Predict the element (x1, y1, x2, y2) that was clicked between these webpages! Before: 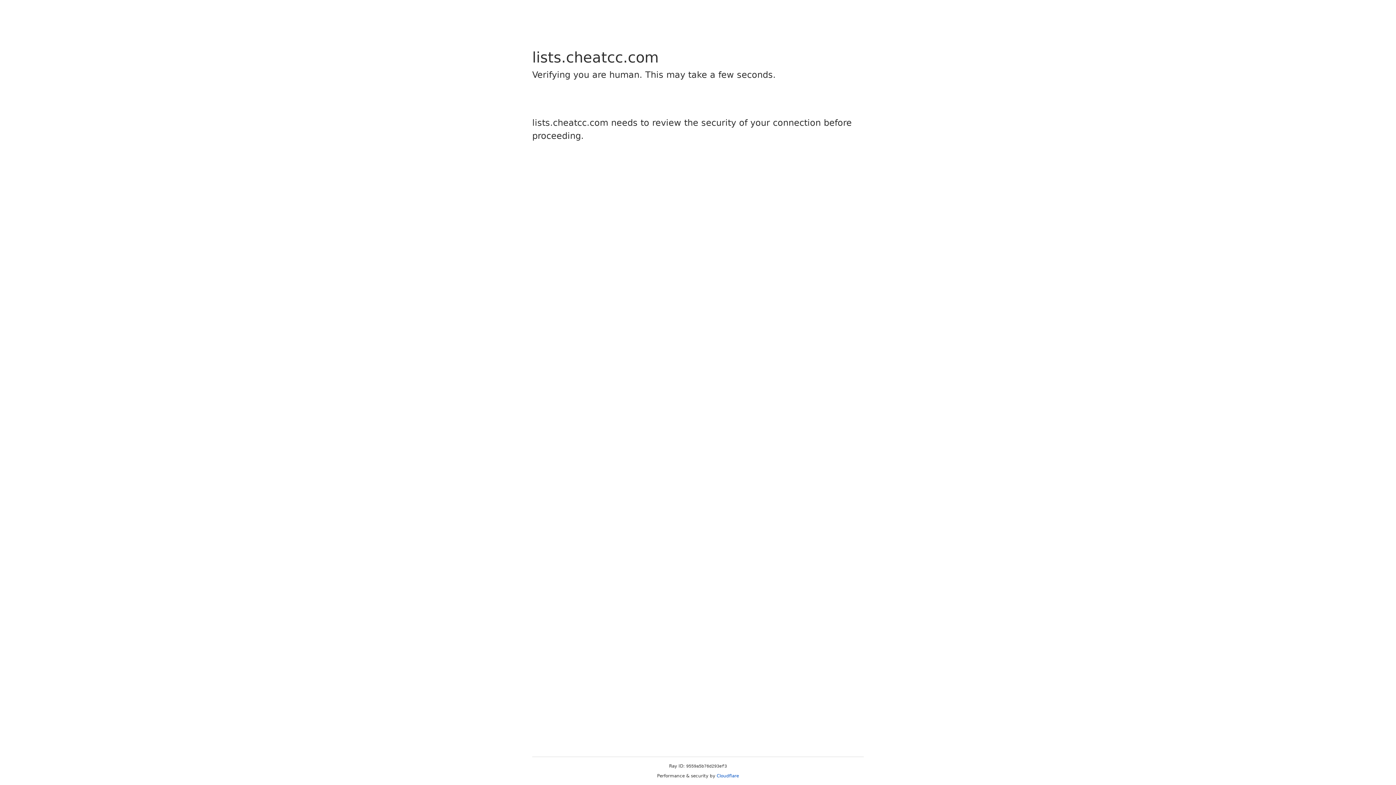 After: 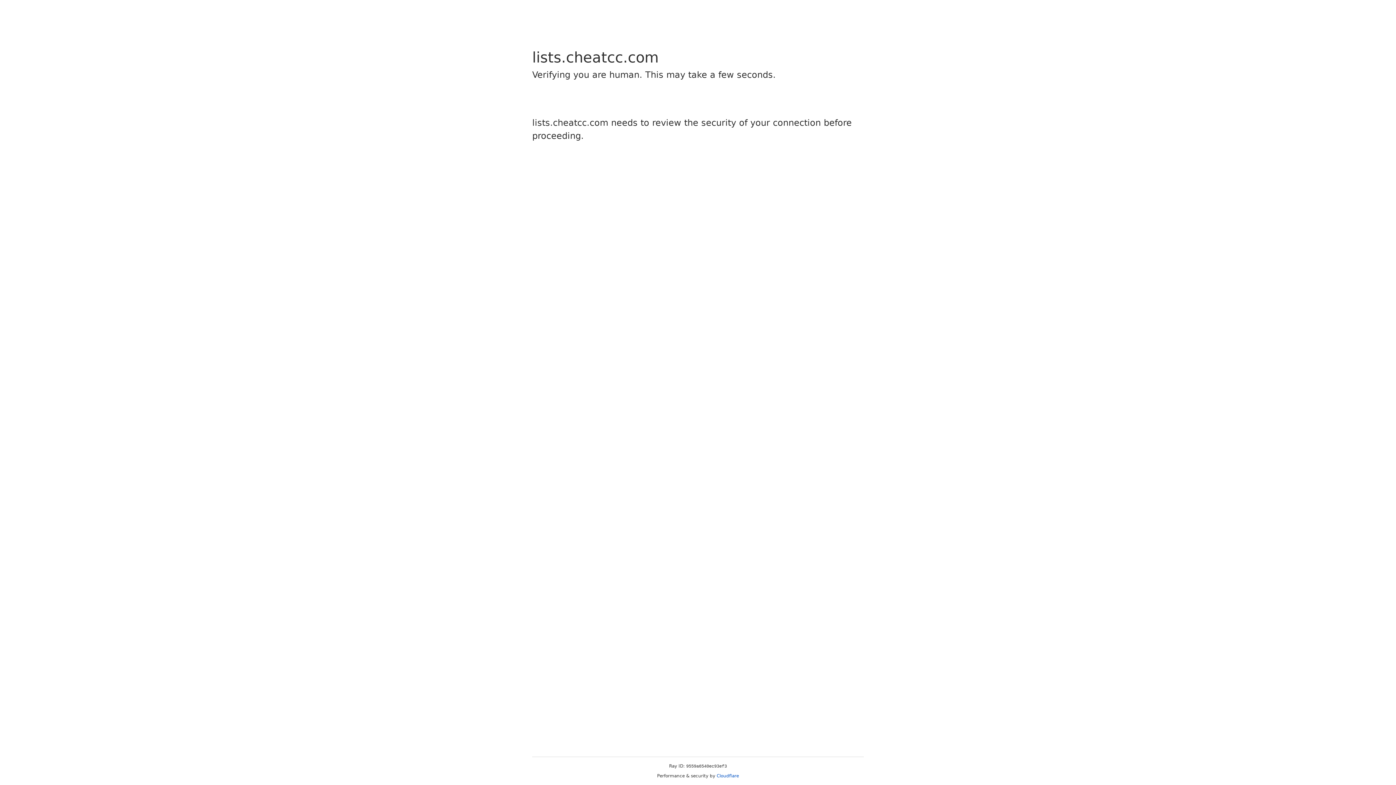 Action: bbox: (716, 773, 739, 778) label: Cloudflare